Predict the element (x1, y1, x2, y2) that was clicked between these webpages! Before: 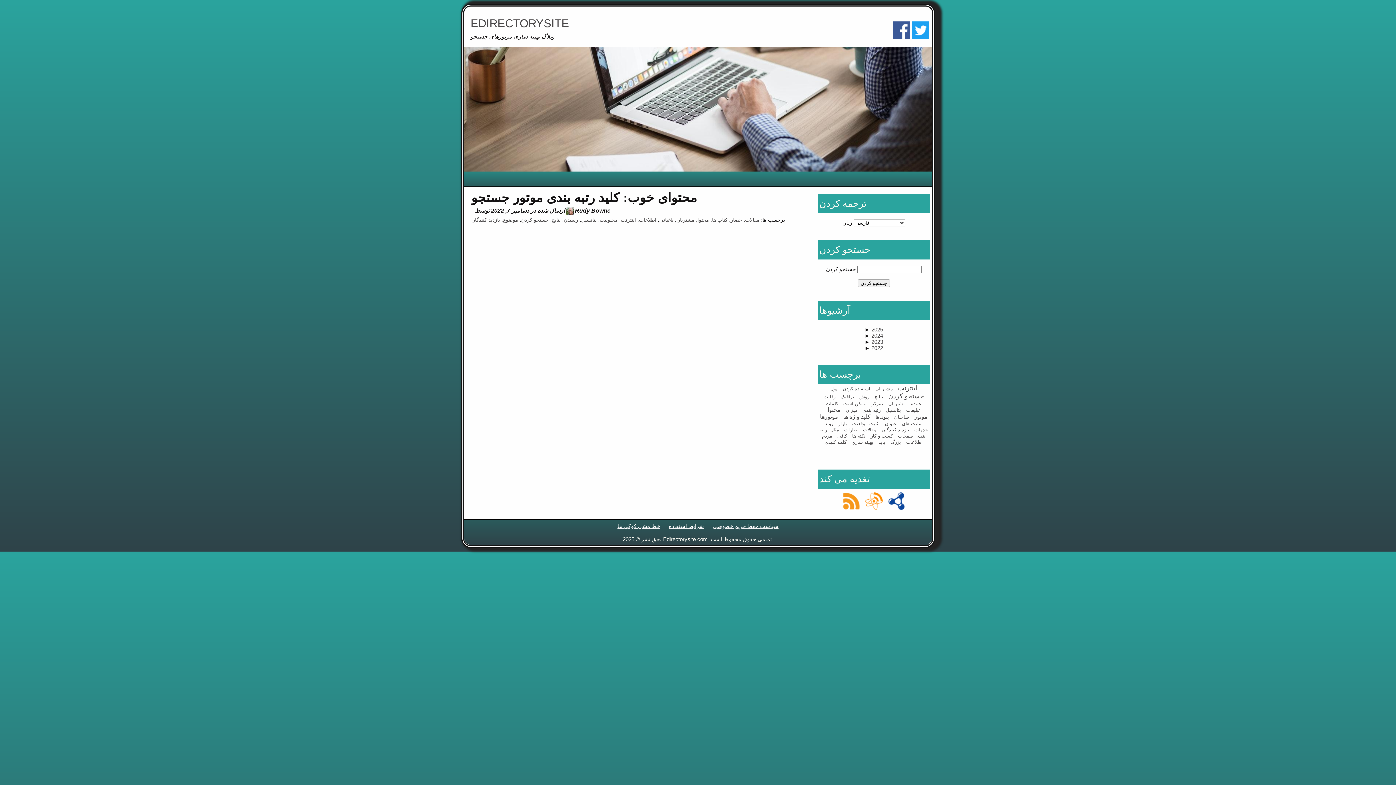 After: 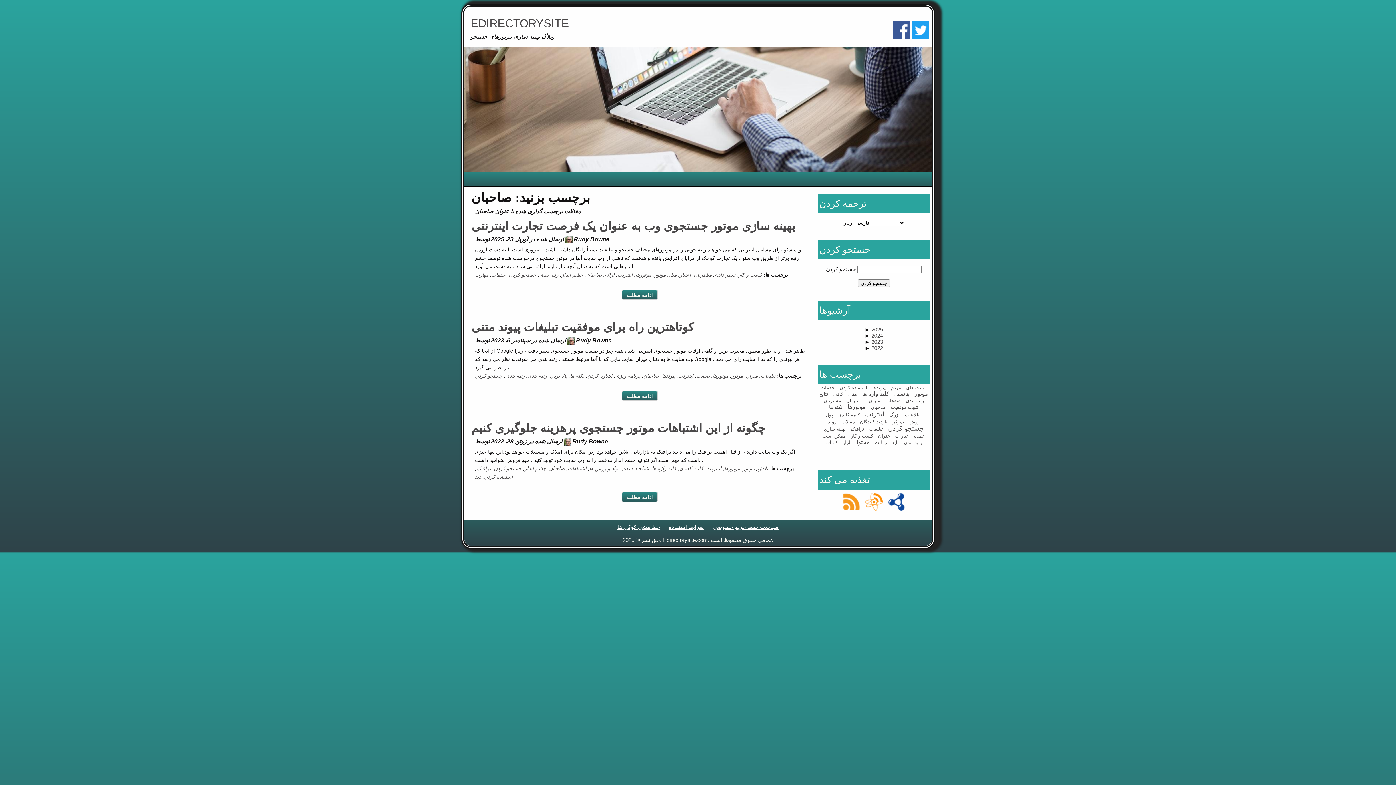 Action: bbox: (894, 414, 909, 419) label: صاحبان